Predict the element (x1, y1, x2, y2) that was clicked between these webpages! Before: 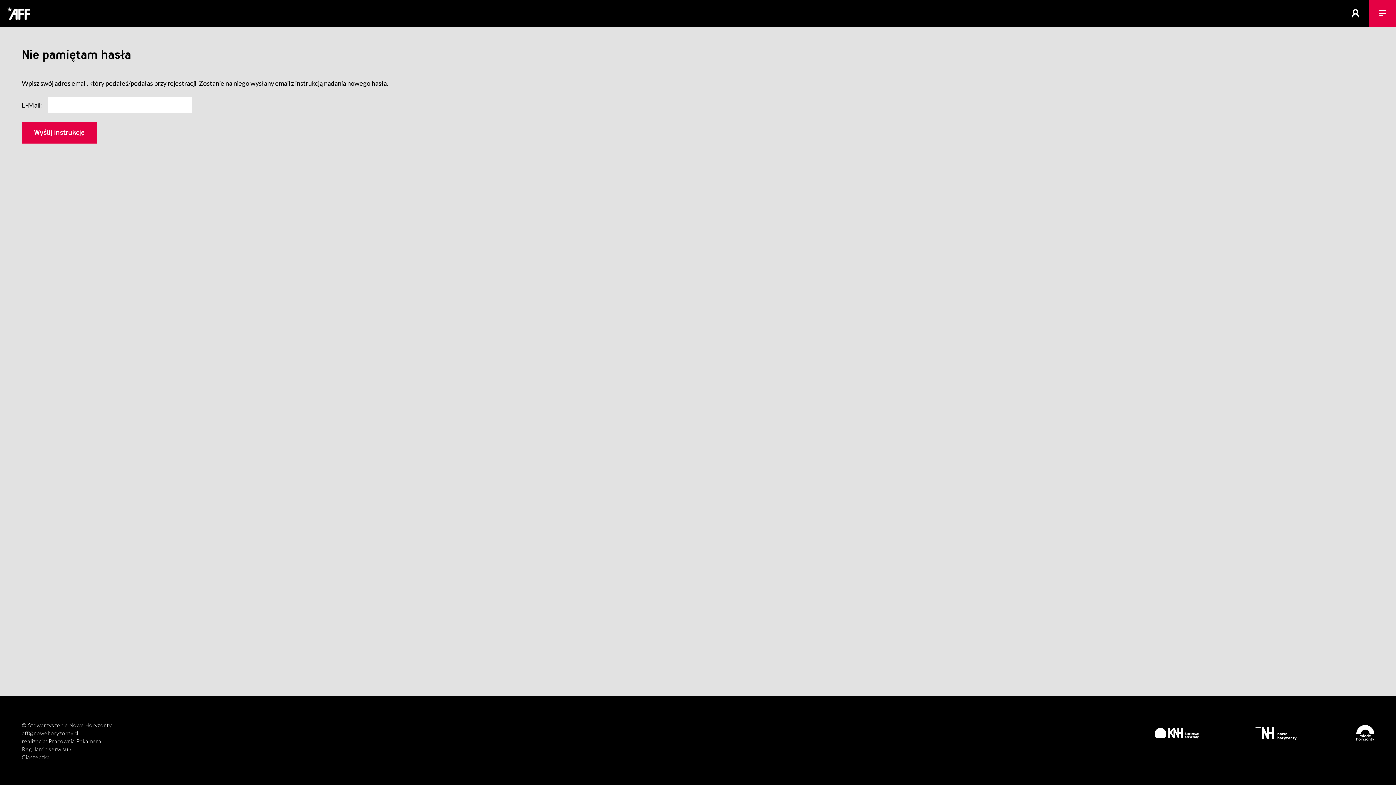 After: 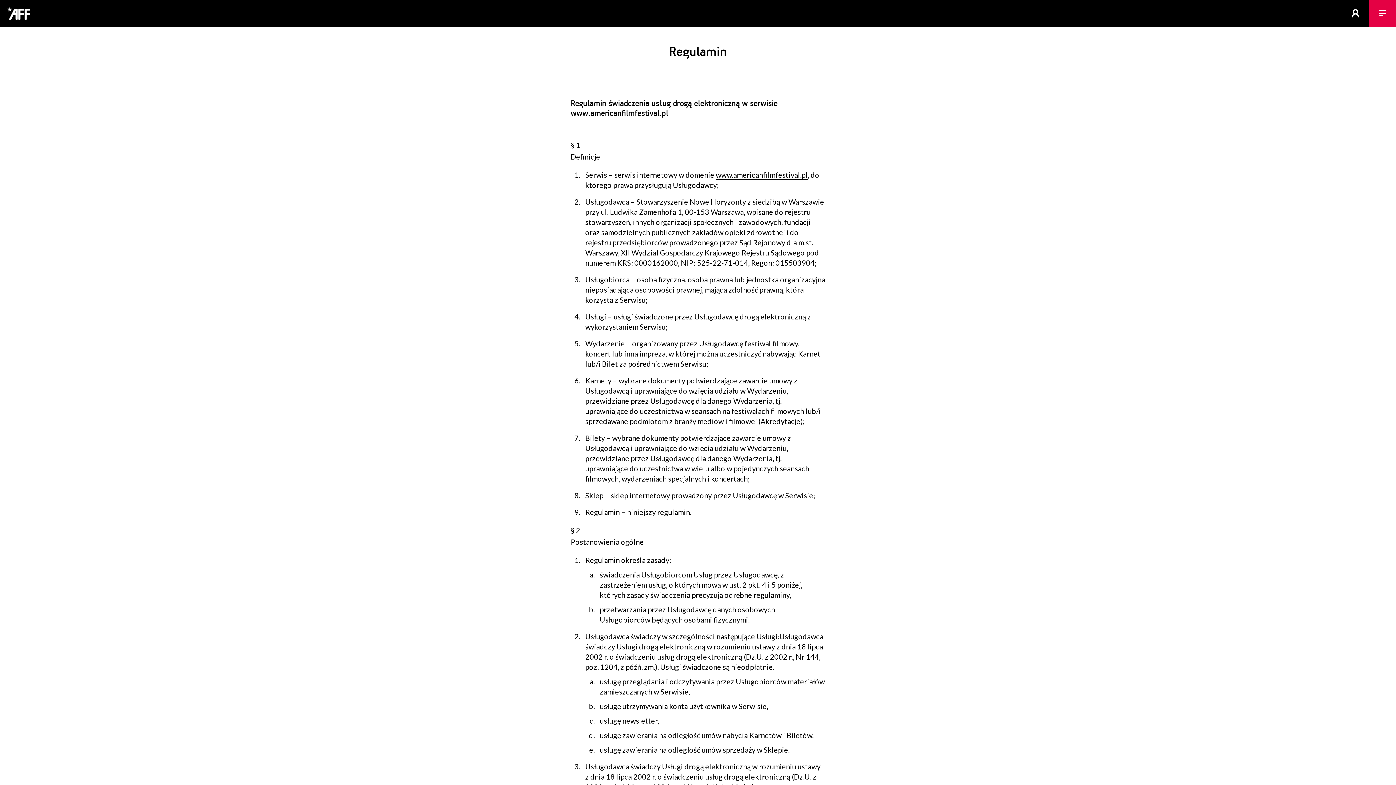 Action: bbox: (21, 746, 71, 752) label: Regulamin serwisu ›